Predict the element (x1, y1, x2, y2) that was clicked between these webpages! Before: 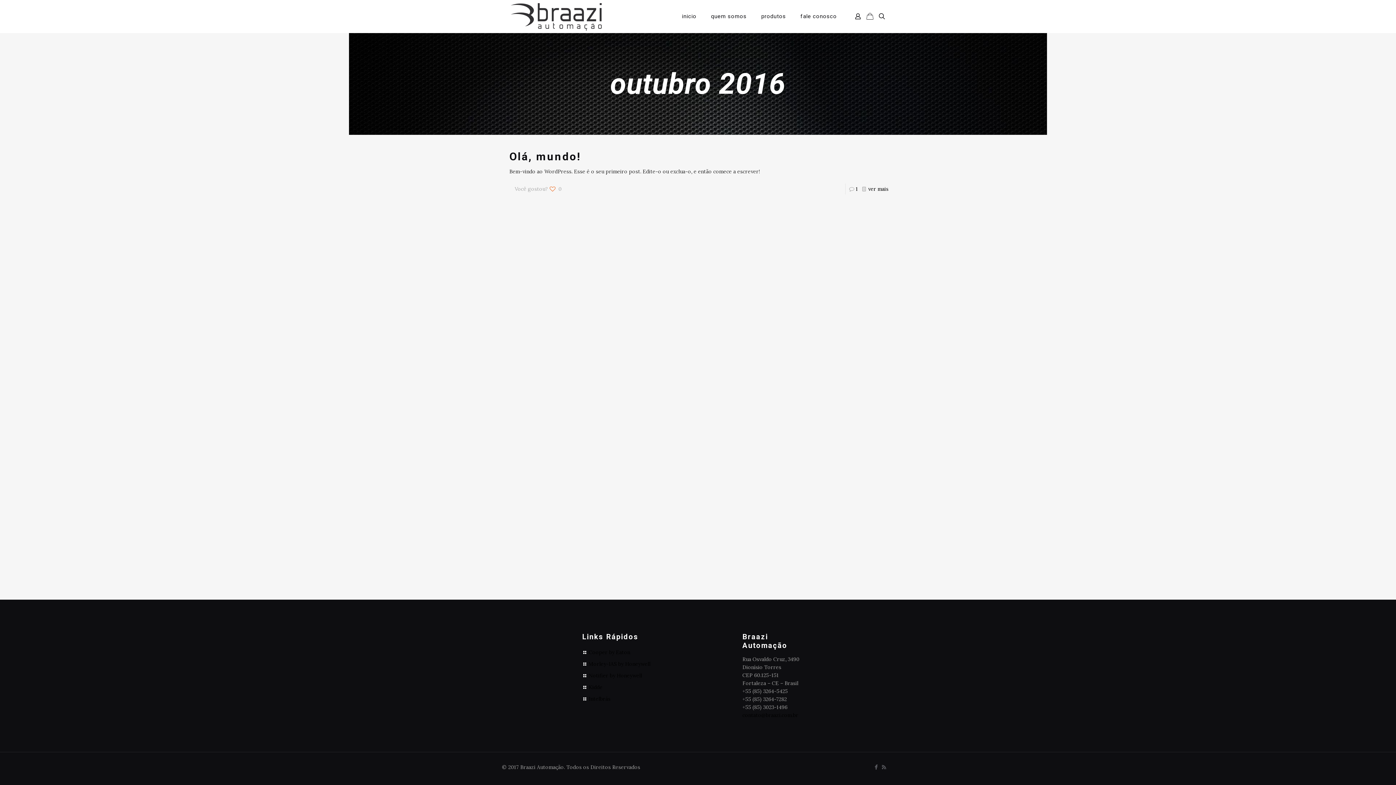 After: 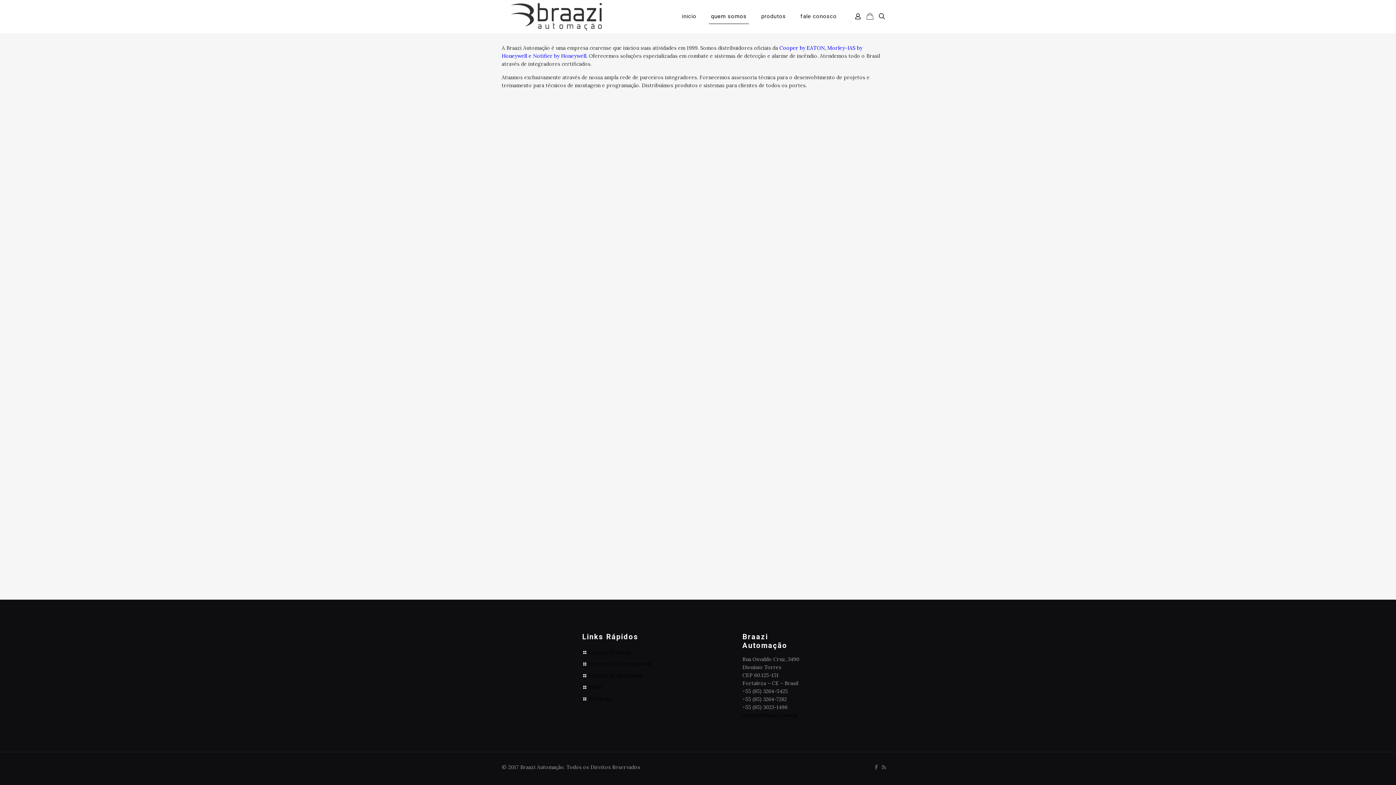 Action: label: quem somos bbox: (704, 0, 754, 32)